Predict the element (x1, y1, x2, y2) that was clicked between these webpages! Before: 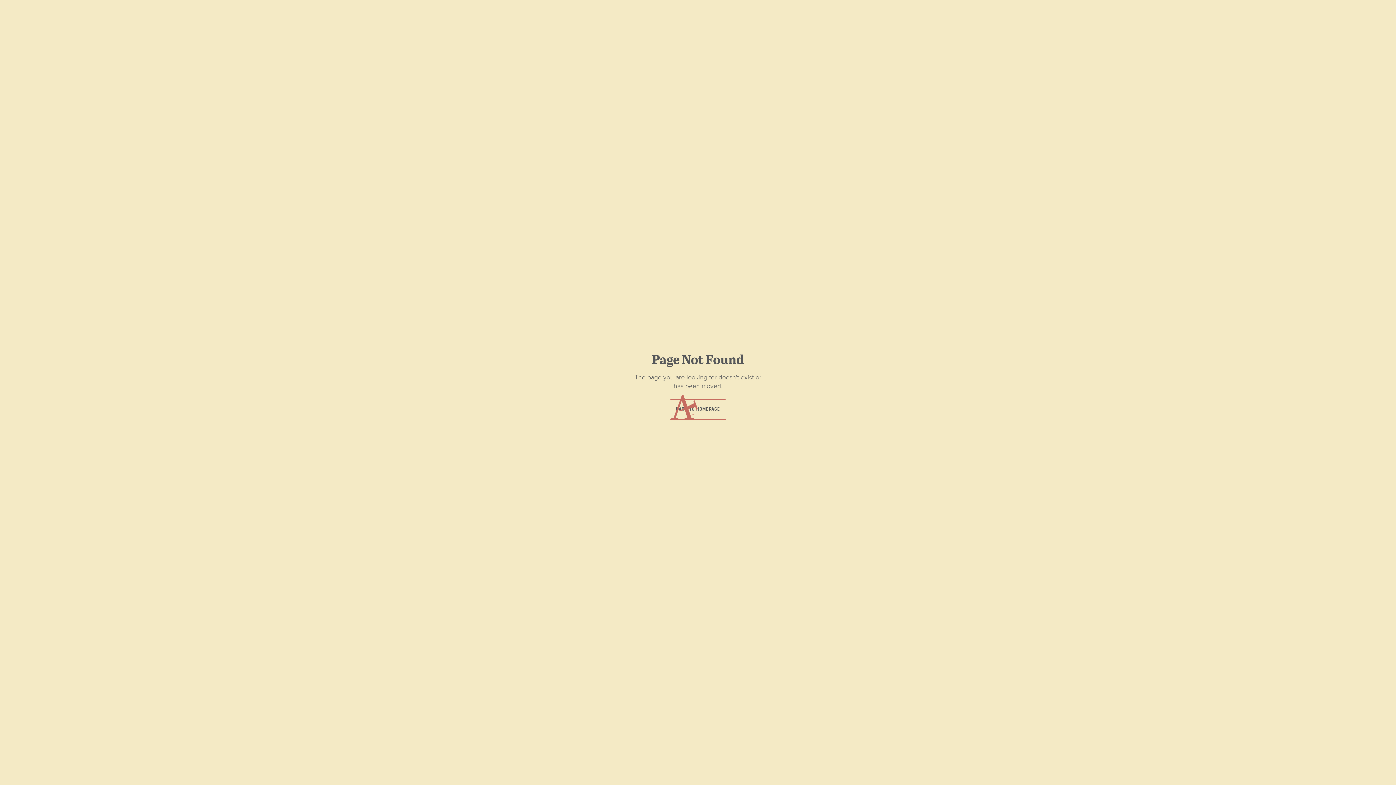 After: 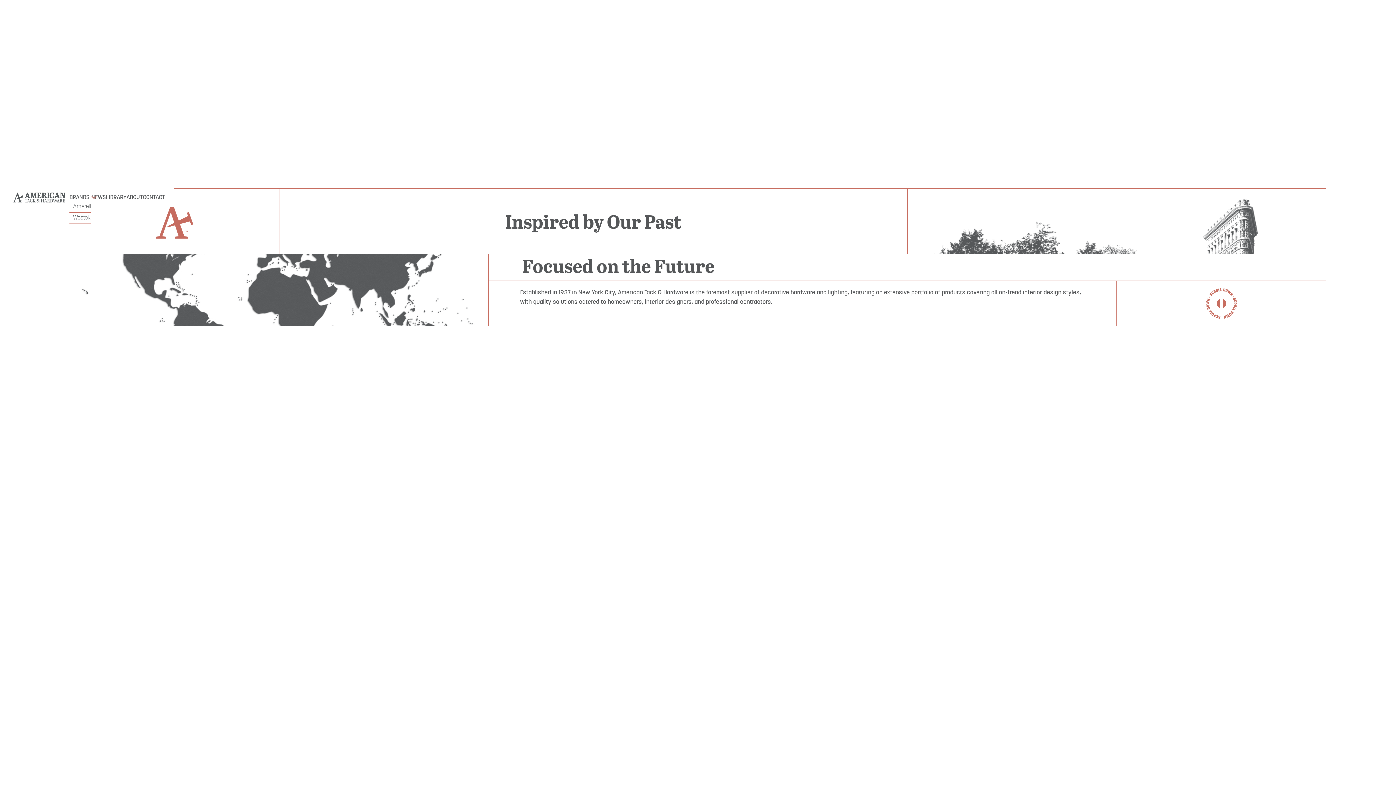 Action: bbox: (670, 394, 698, 420)